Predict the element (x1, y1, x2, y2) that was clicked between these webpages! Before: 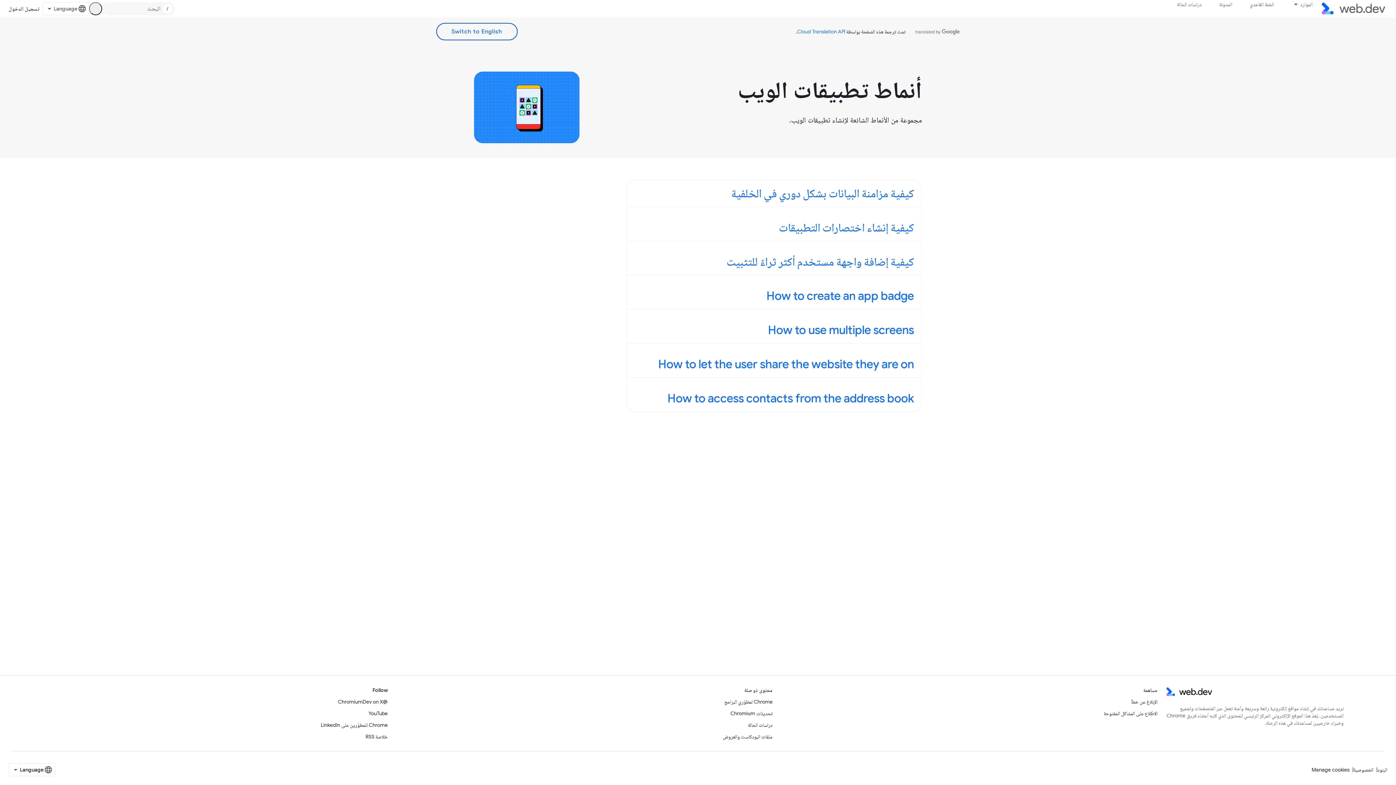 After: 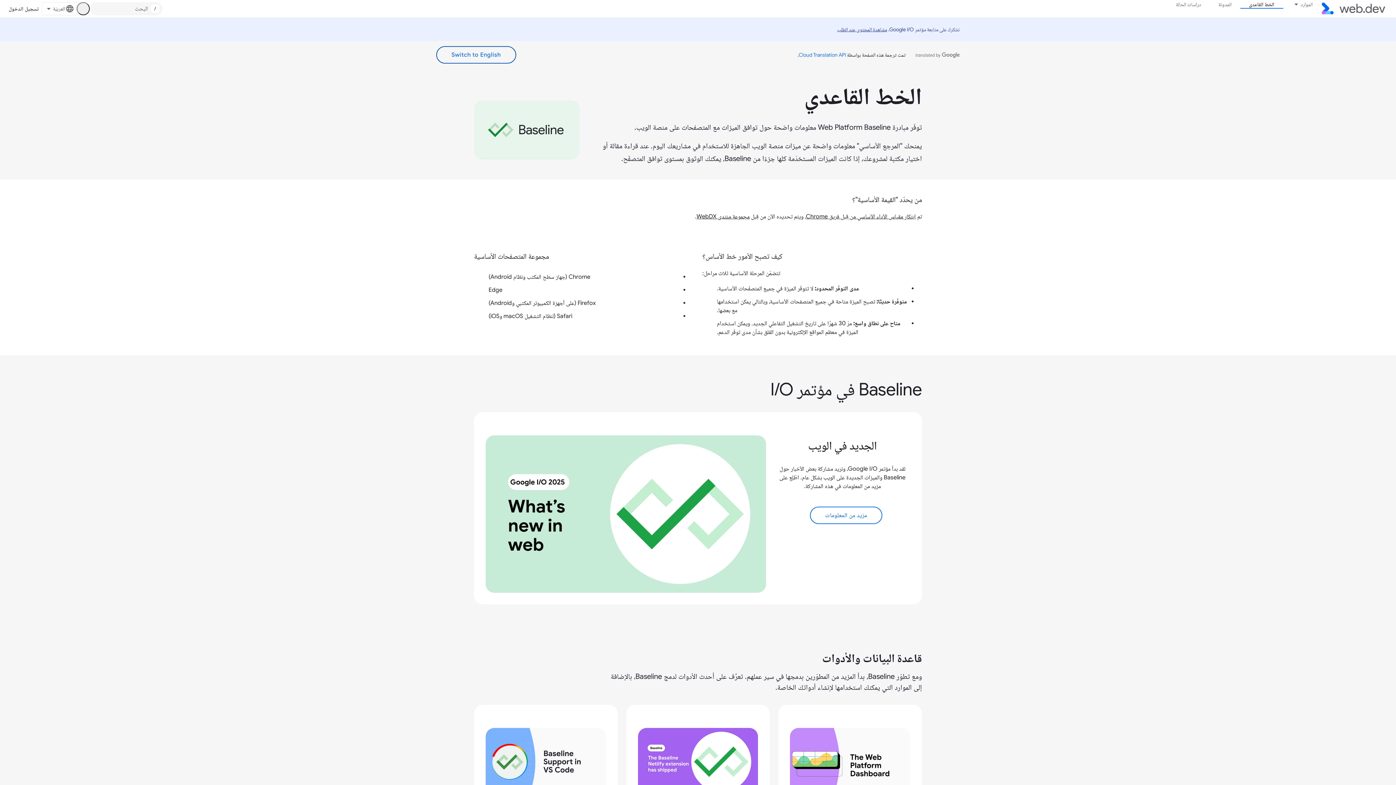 Action: label: الخط القاعدي bbox: (1241, 0, 1283, 8)